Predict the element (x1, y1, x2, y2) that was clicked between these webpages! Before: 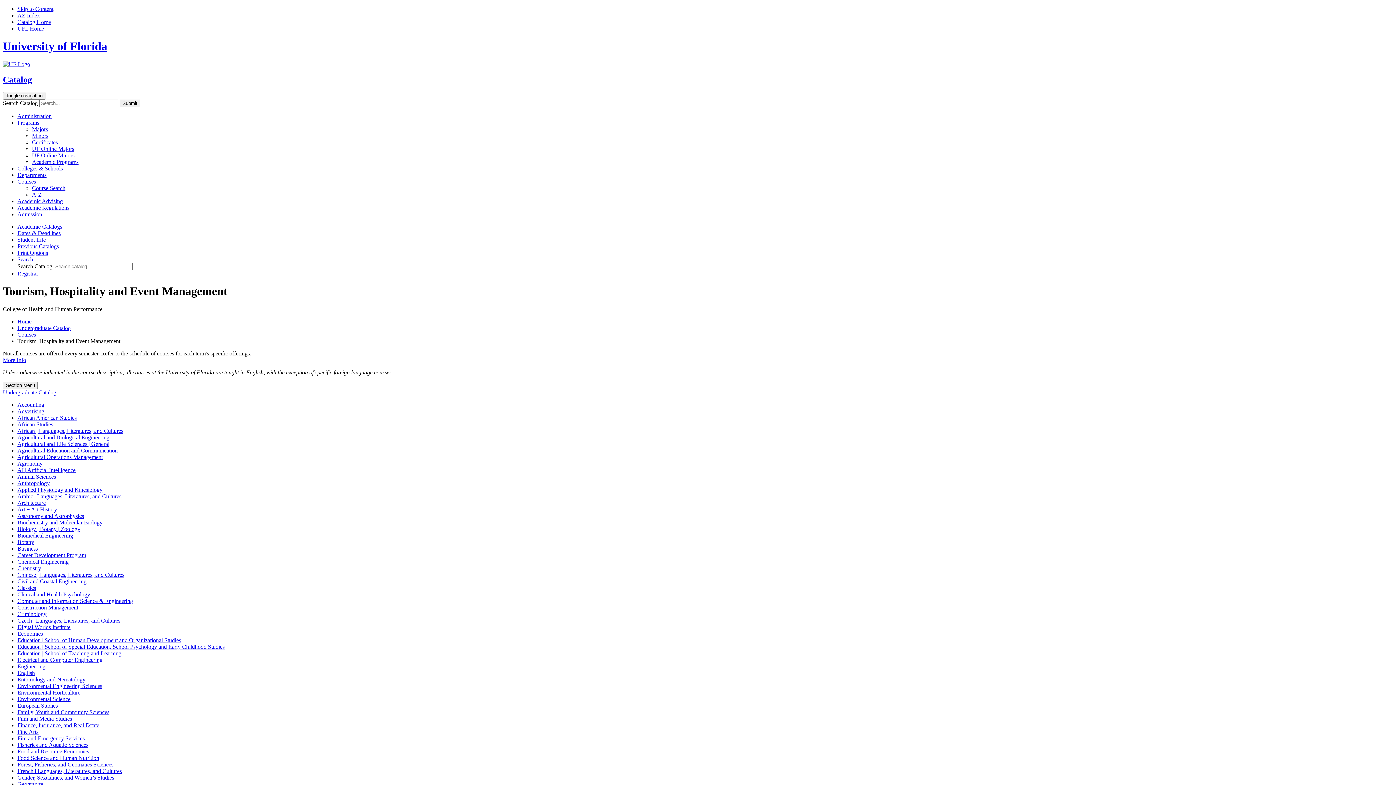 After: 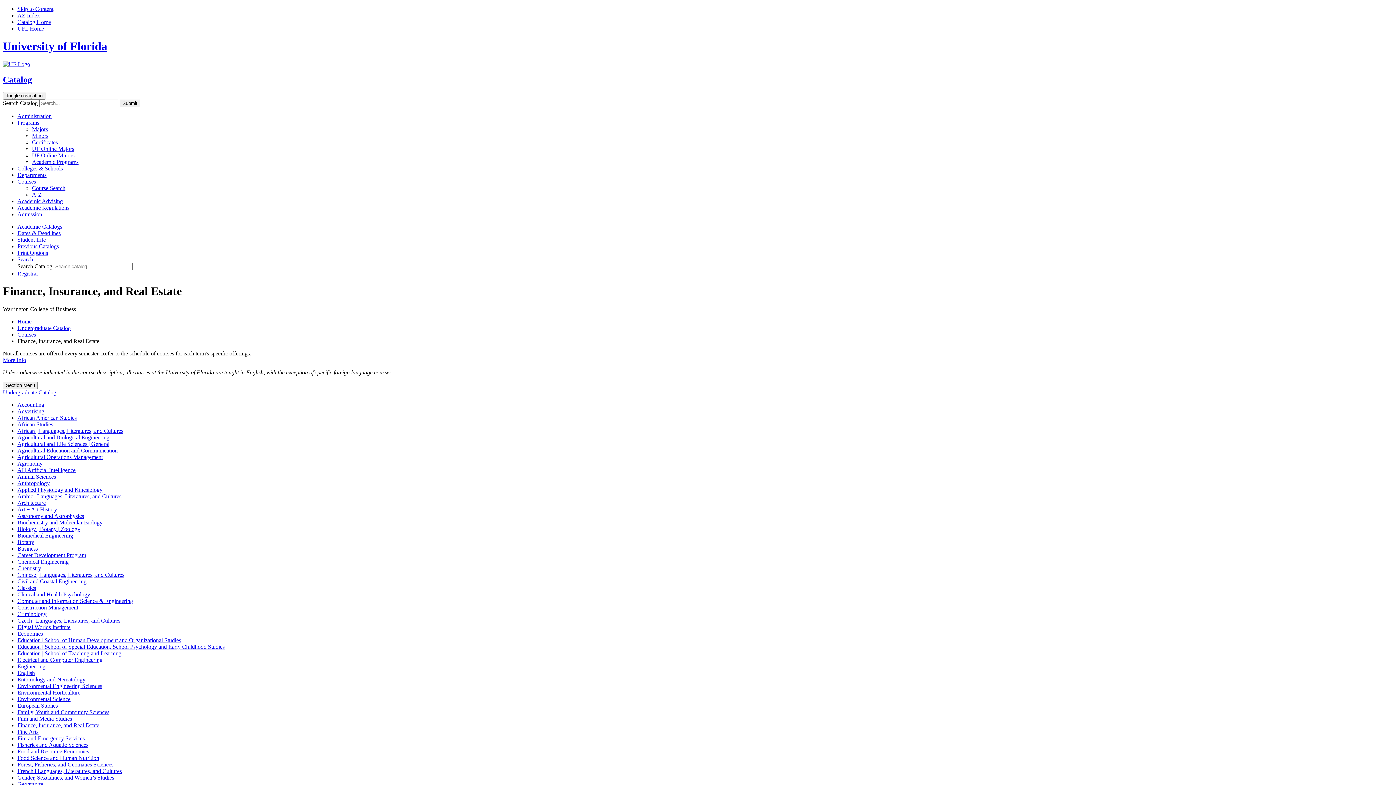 Action: label: Finance, Insurance, and Real Estate bbox: (17, 722, 99, 728)